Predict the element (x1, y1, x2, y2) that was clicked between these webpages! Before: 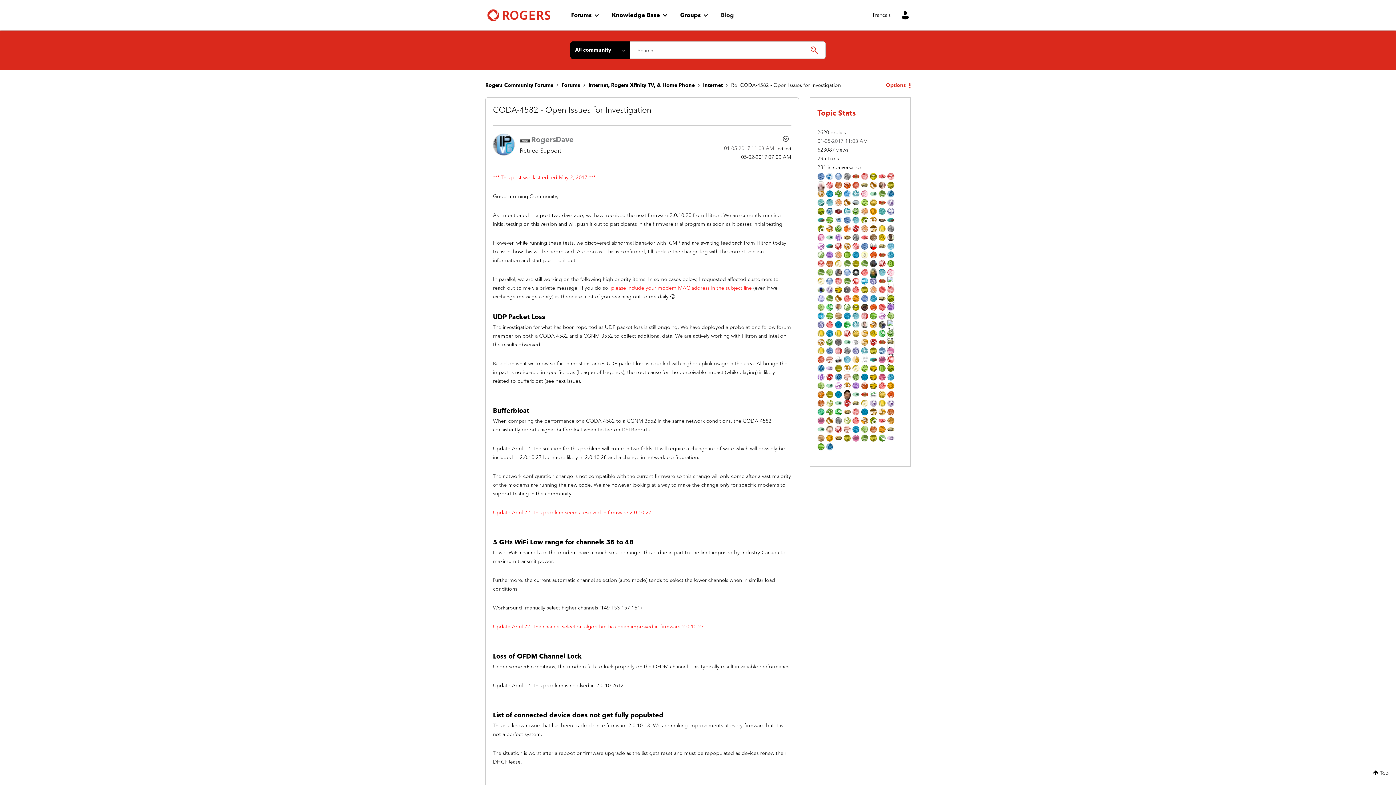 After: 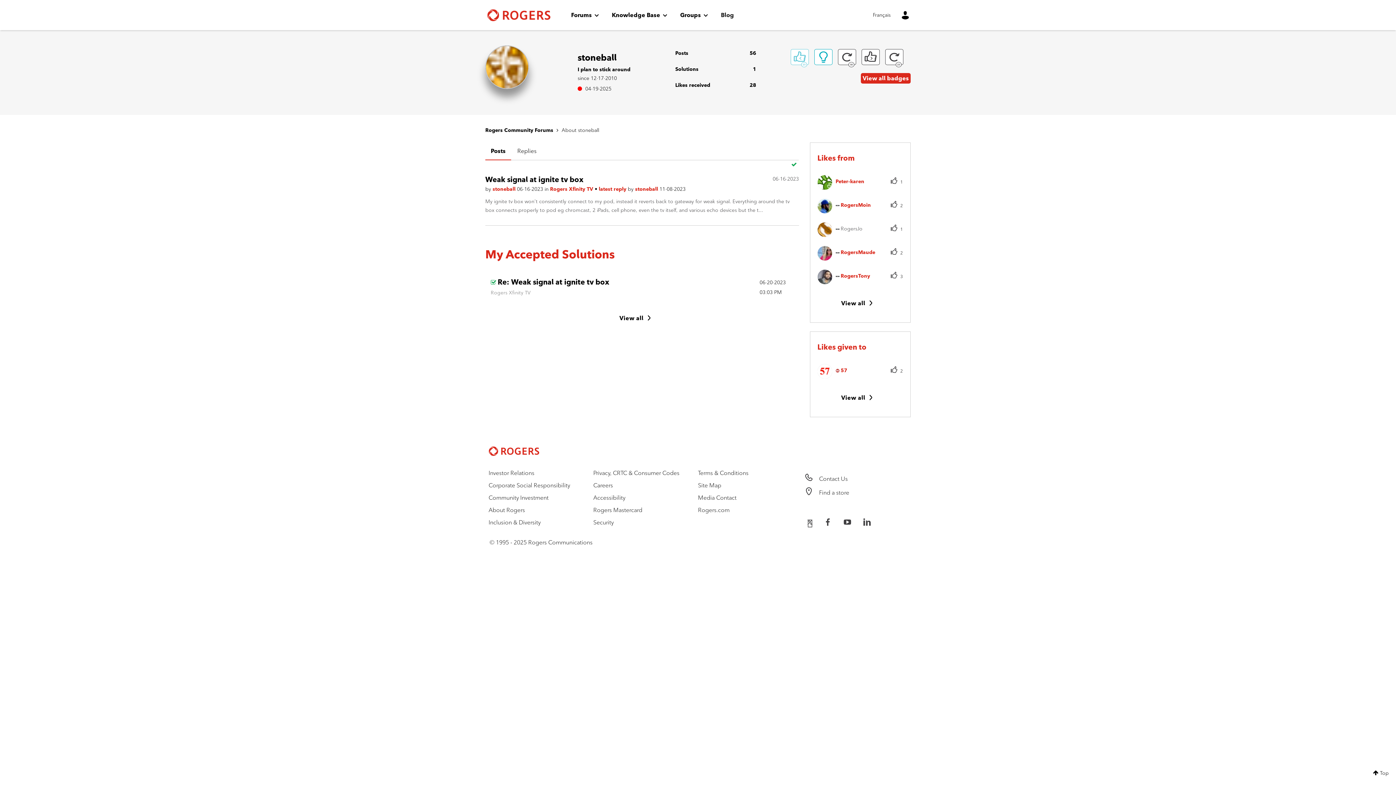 Action: bbox: (817, 190, 824, 196)